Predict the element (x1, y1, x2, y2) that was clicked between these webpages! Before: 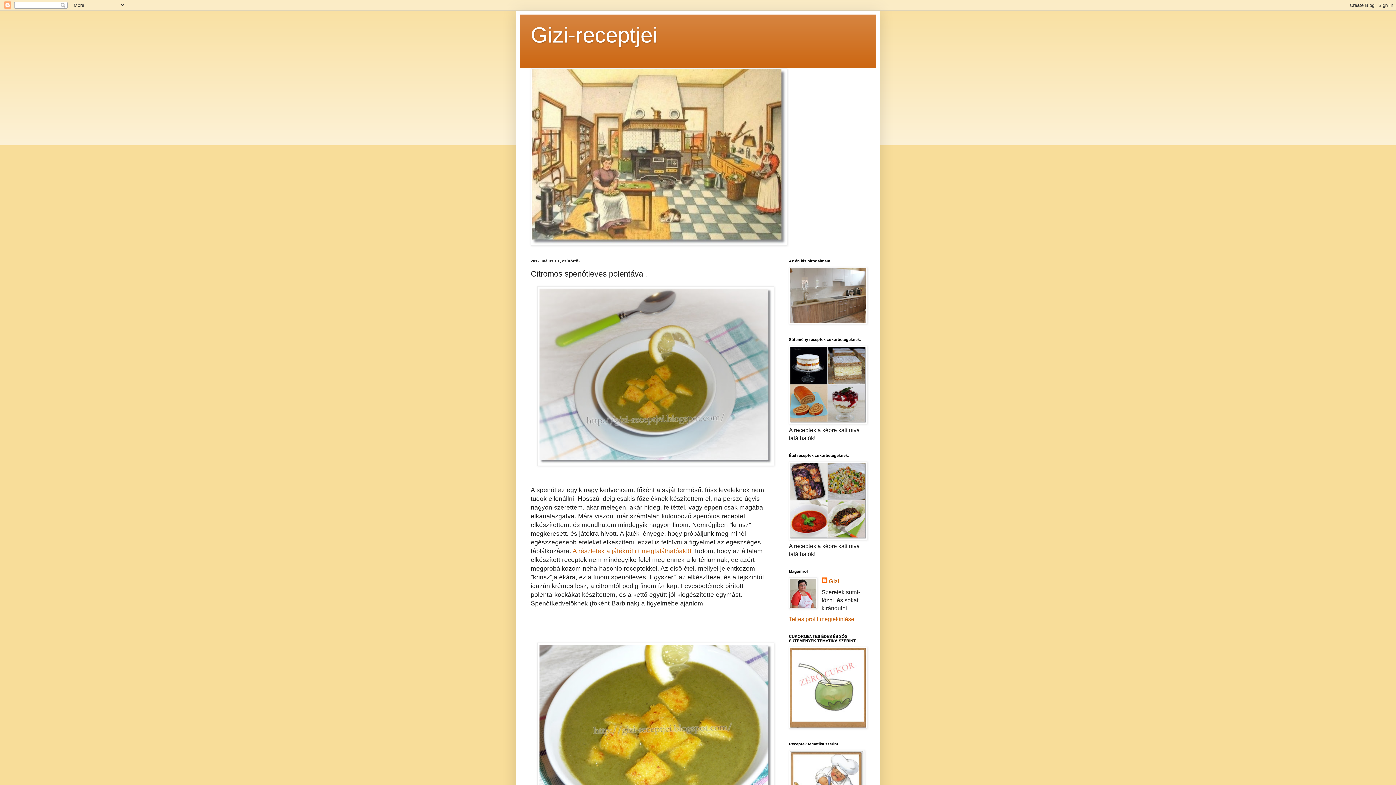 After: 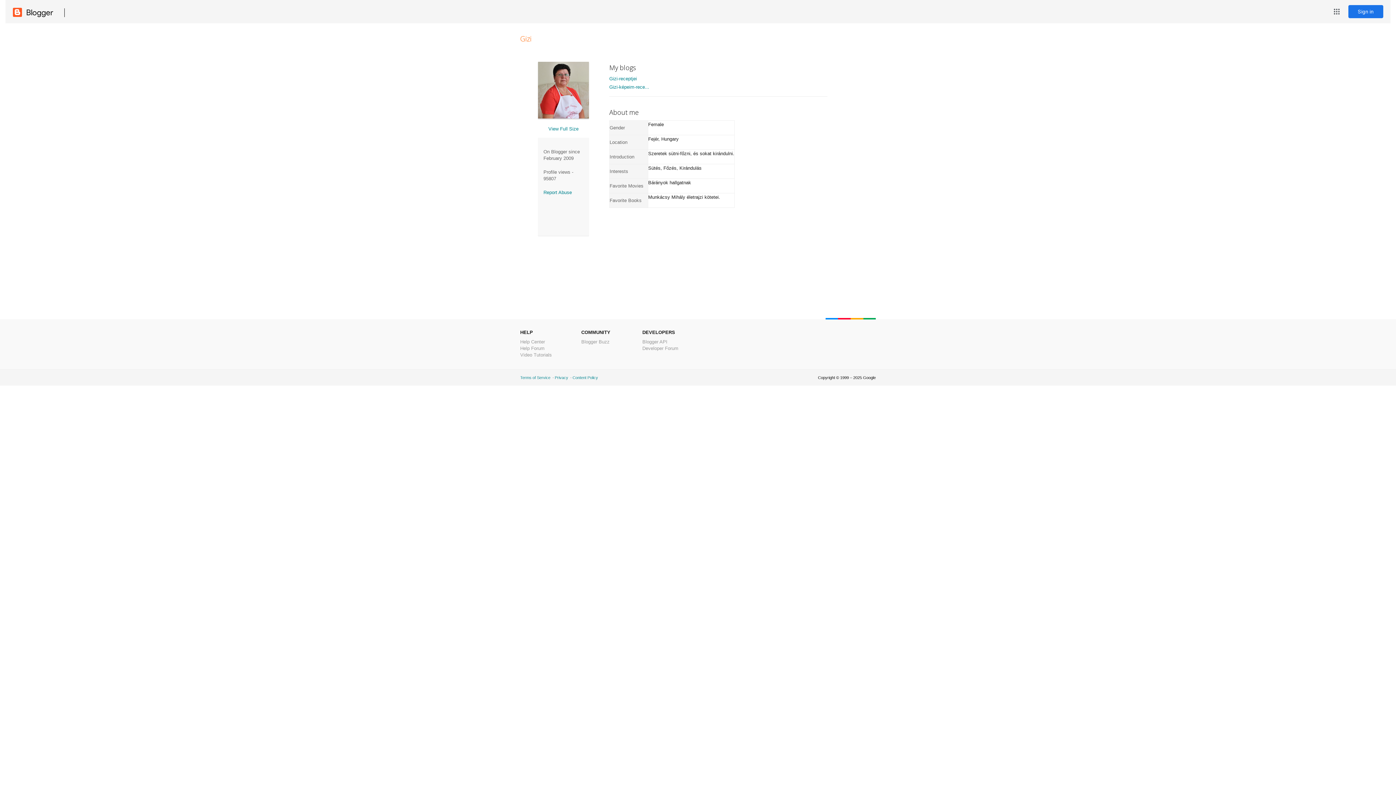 Action: bbox: (821, 577, 839, 585) label: Gizi